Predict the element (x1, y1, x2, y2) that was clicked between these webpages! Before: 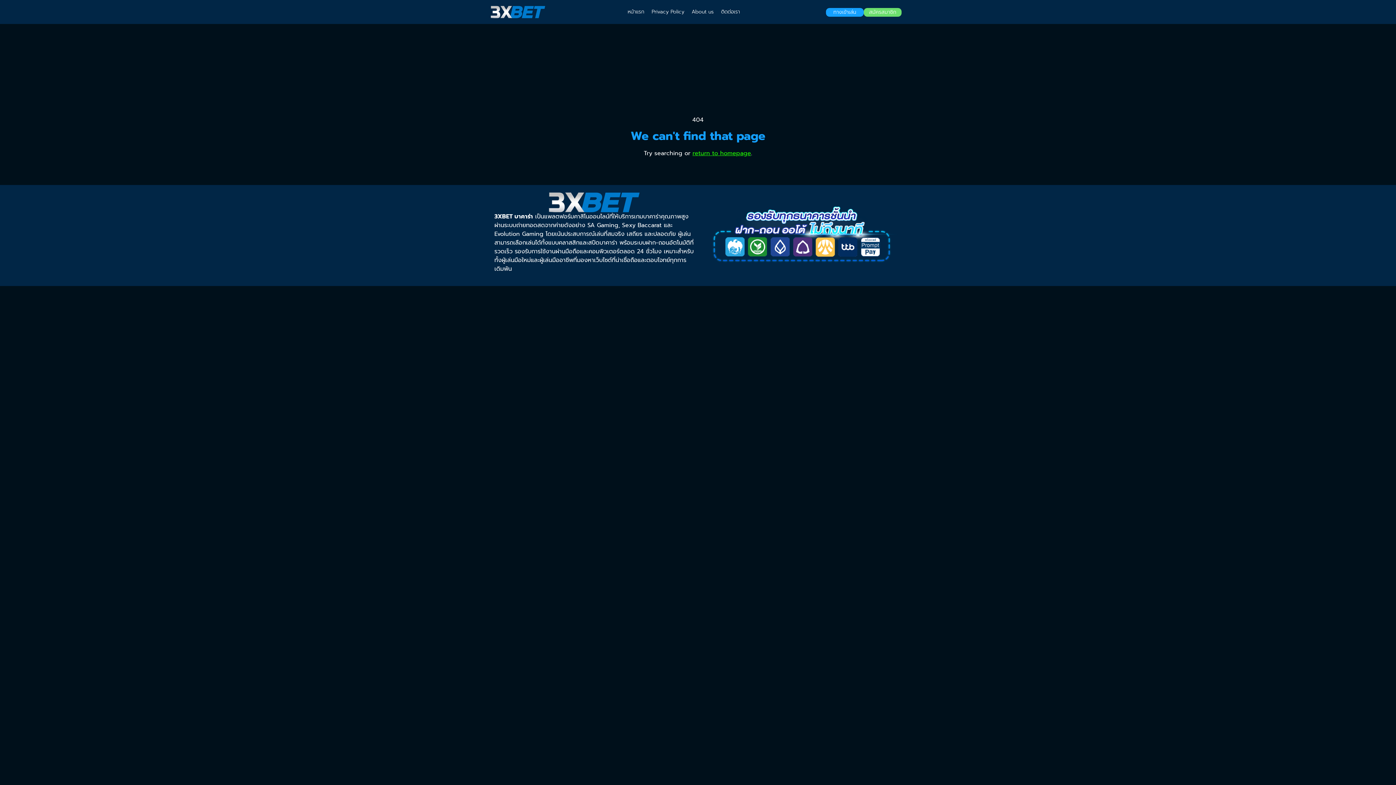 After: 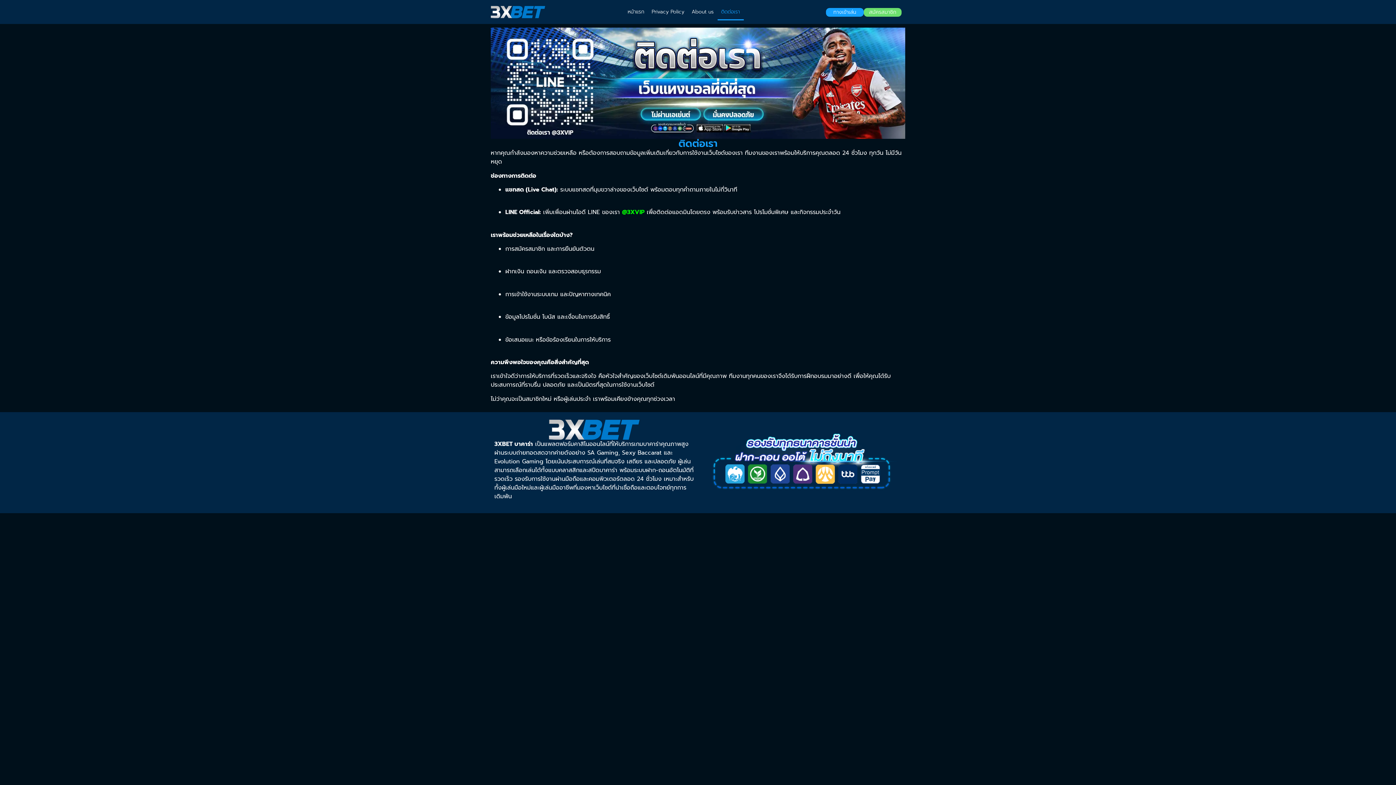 Action: bbox: (717, 3, 743, 20) label: ติดต่อเรา